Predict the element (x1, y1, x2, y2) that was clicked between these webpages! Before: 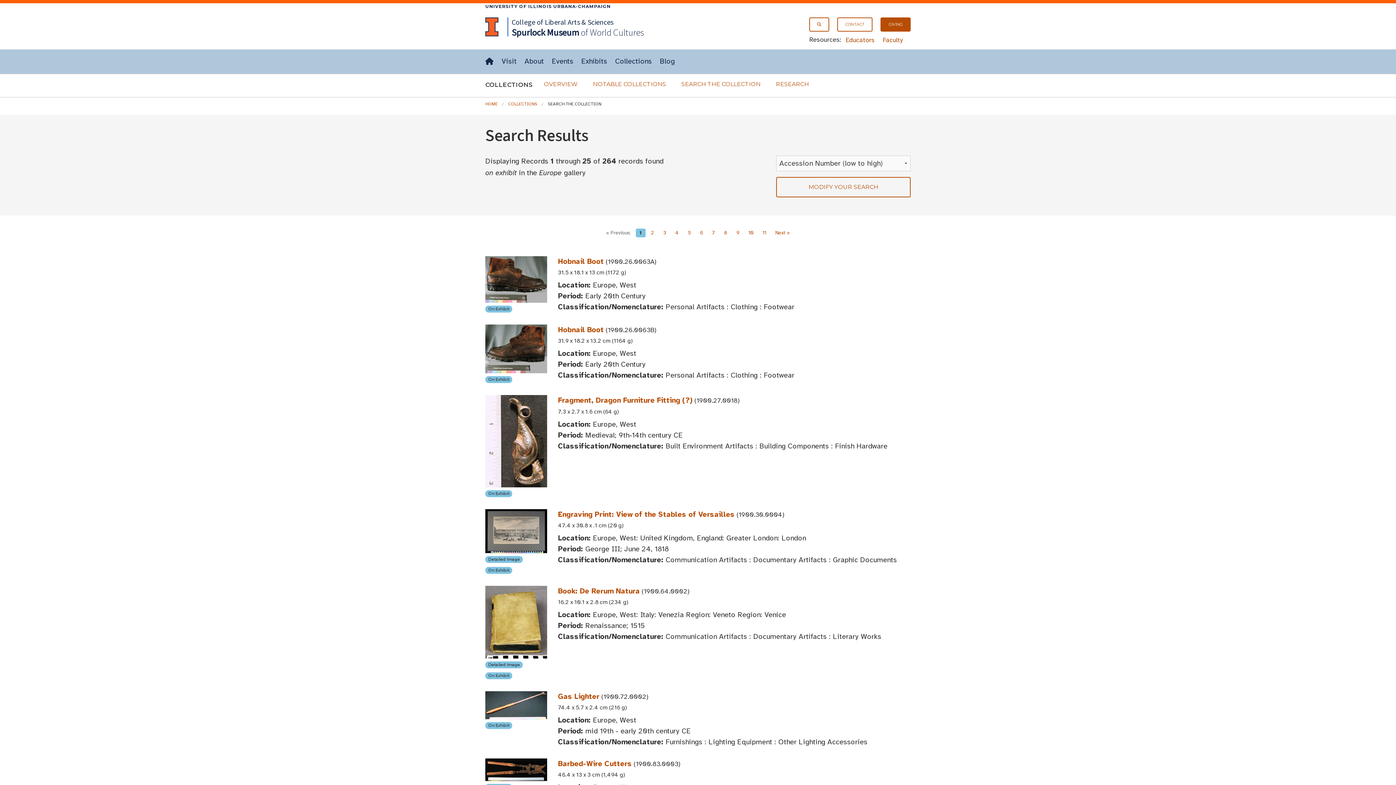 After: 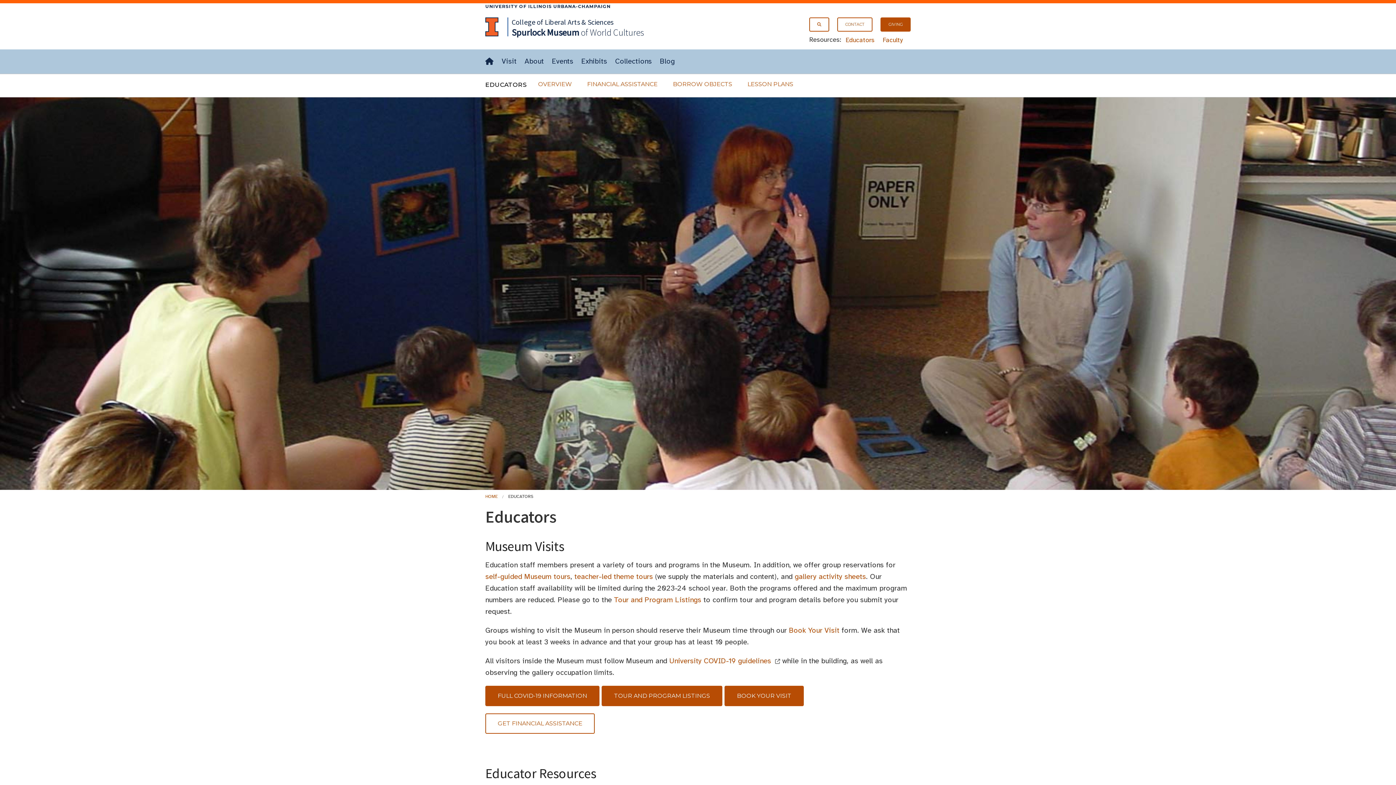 Action: label: Educators bbox: (845, 34, 874, 45)